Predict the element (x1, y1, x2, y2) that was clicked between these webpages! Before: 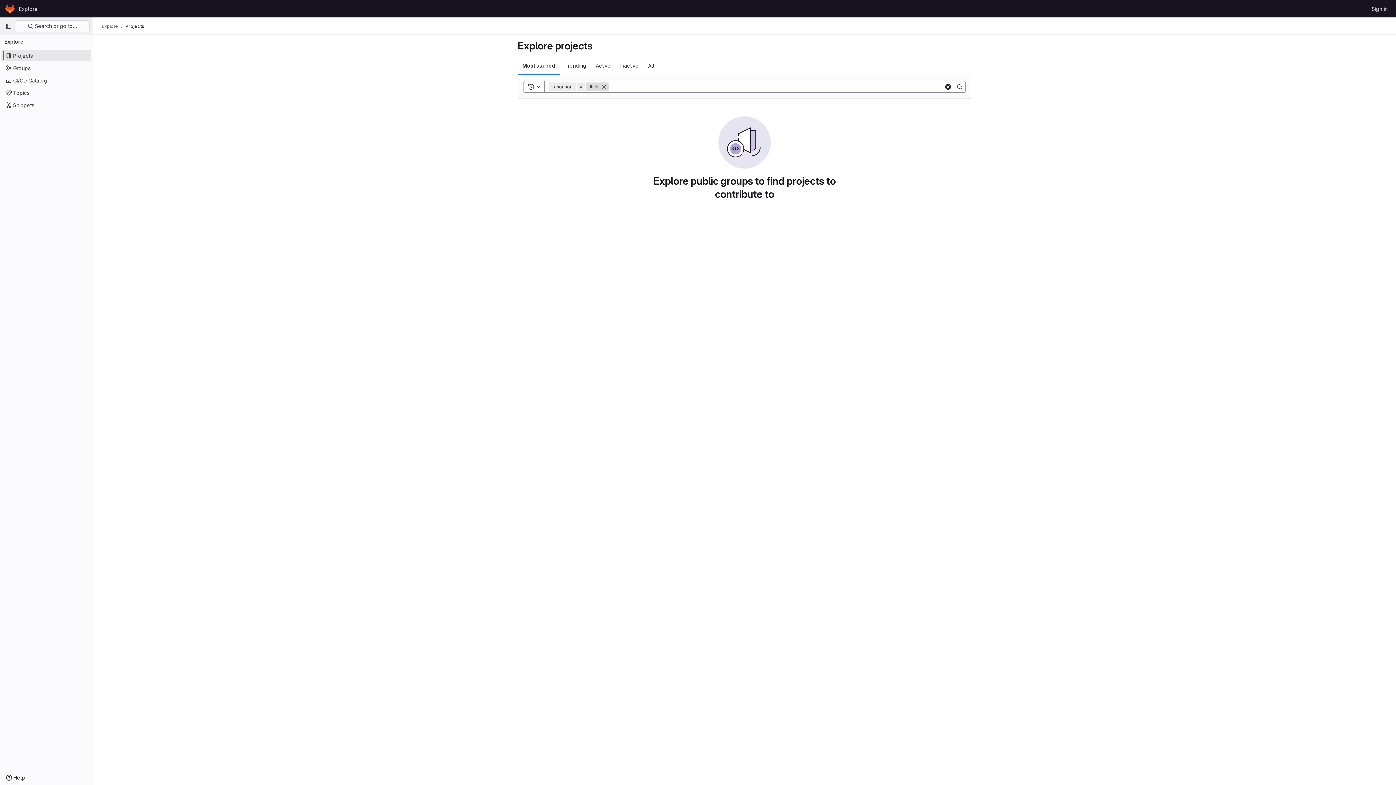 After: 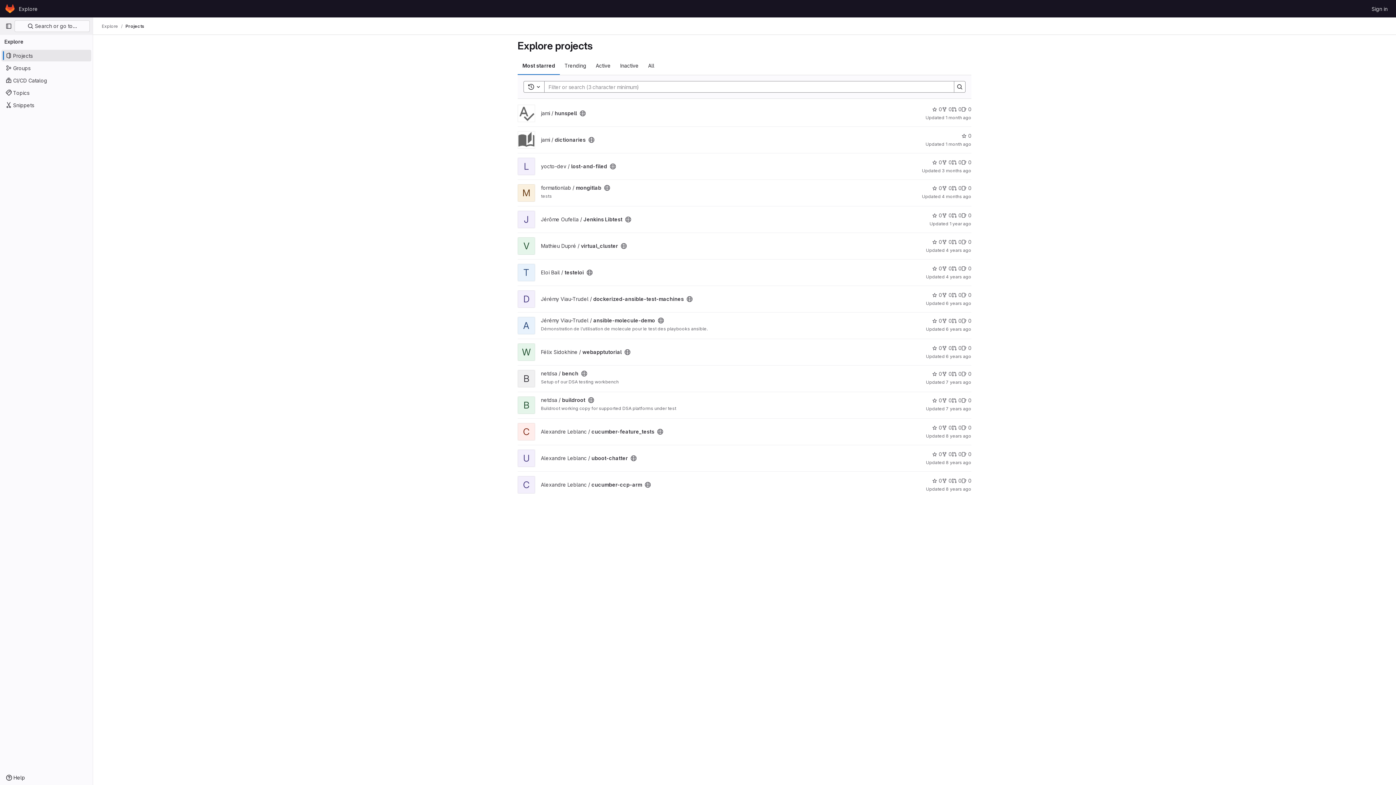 Action: label: Explore bbox: (101, 23, 118, 29)